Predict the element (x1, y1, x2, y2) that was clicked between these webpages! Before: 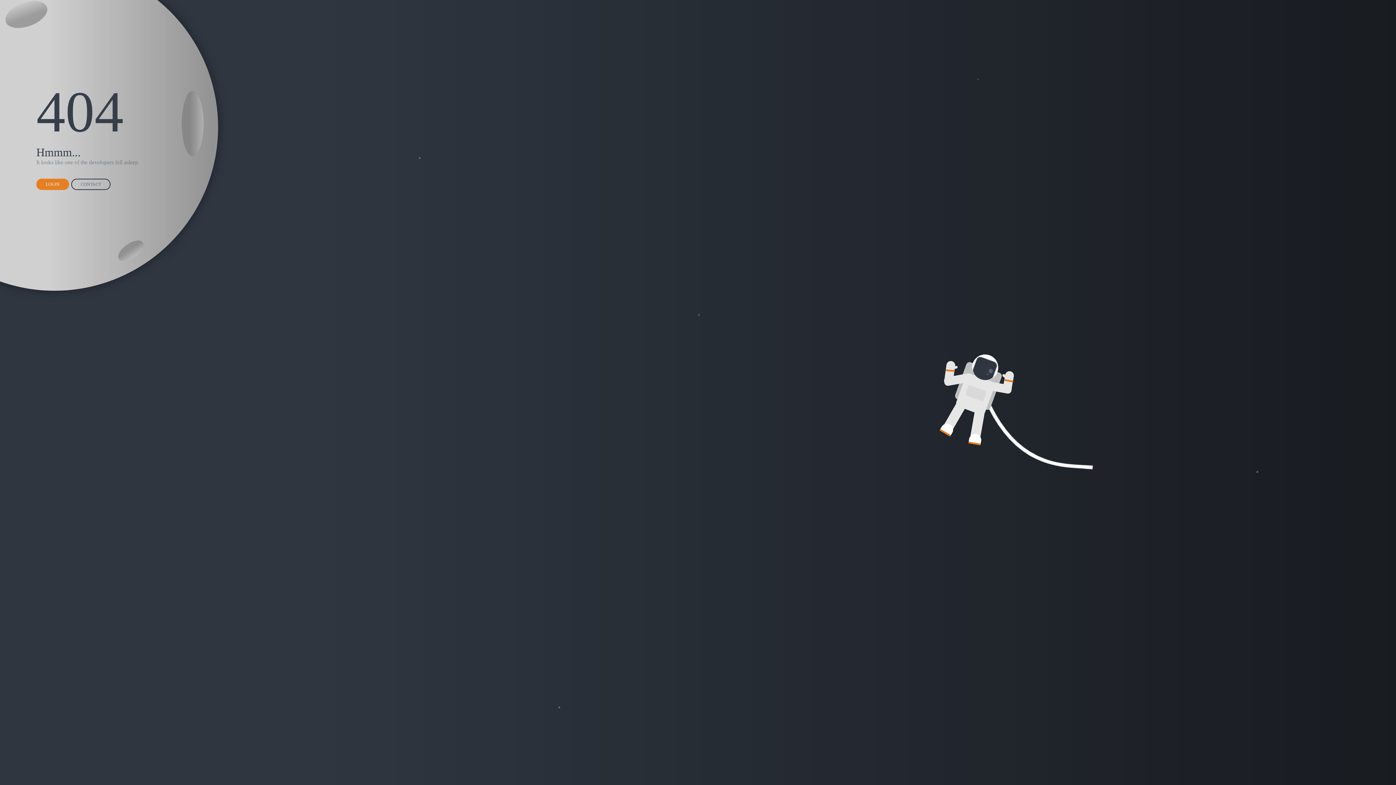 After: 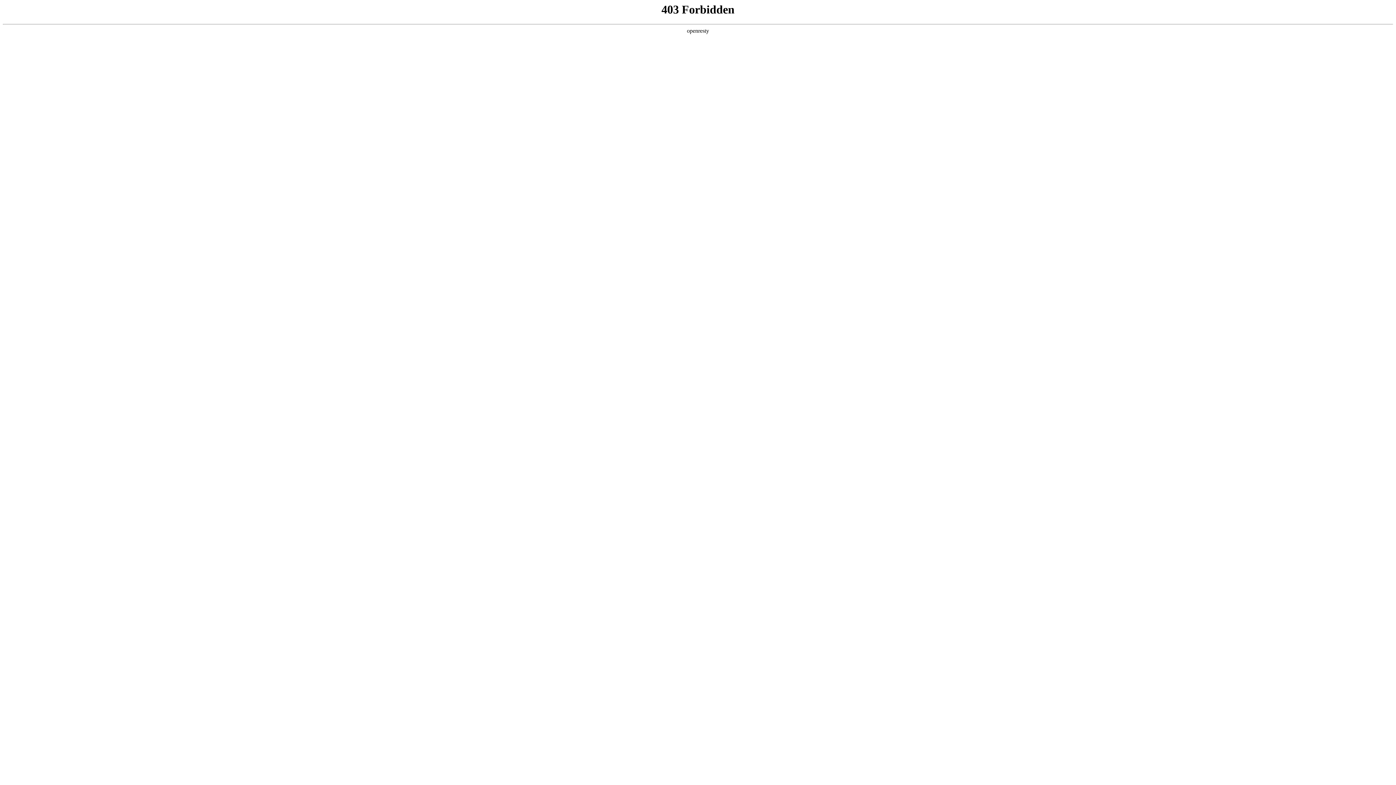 Action: bbox: (36, 178, 69, 190) label: LOGIN